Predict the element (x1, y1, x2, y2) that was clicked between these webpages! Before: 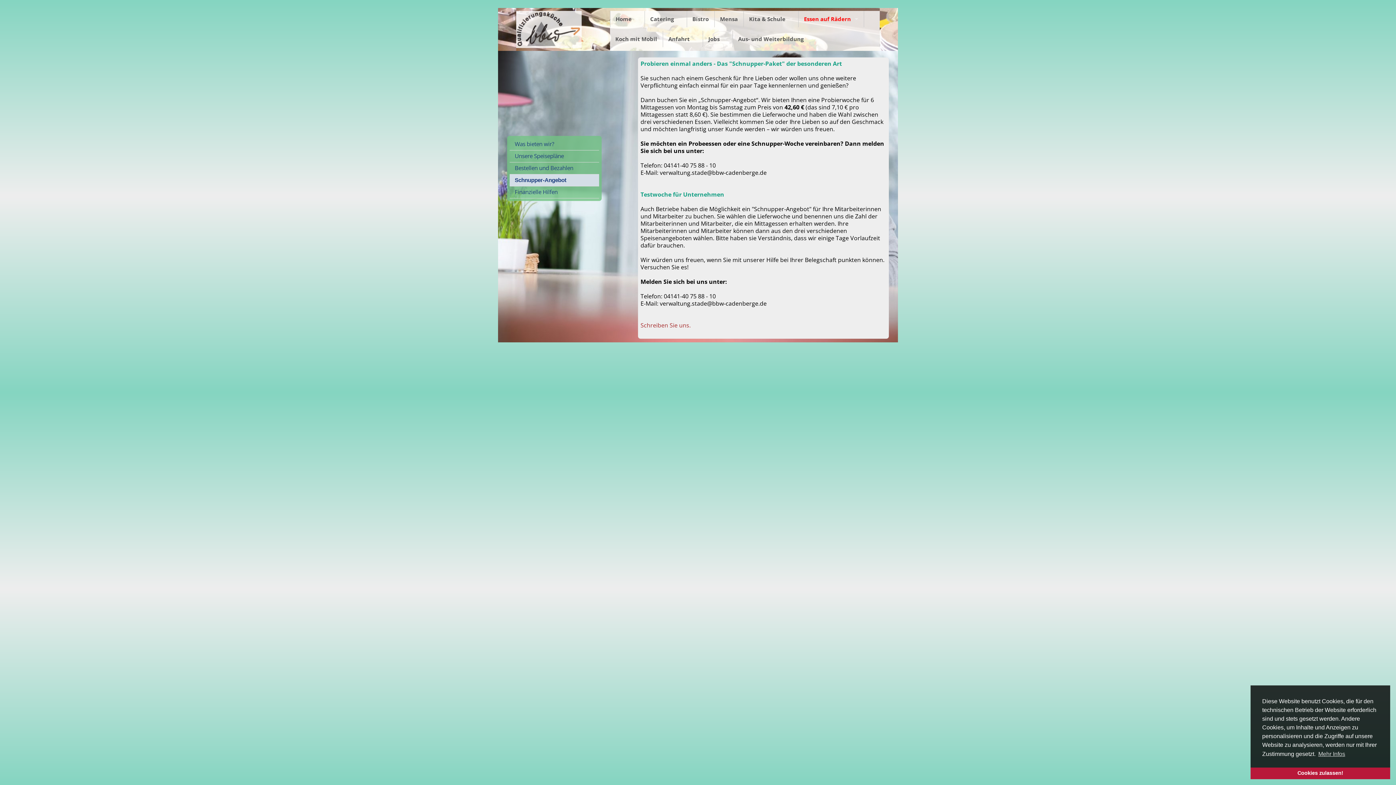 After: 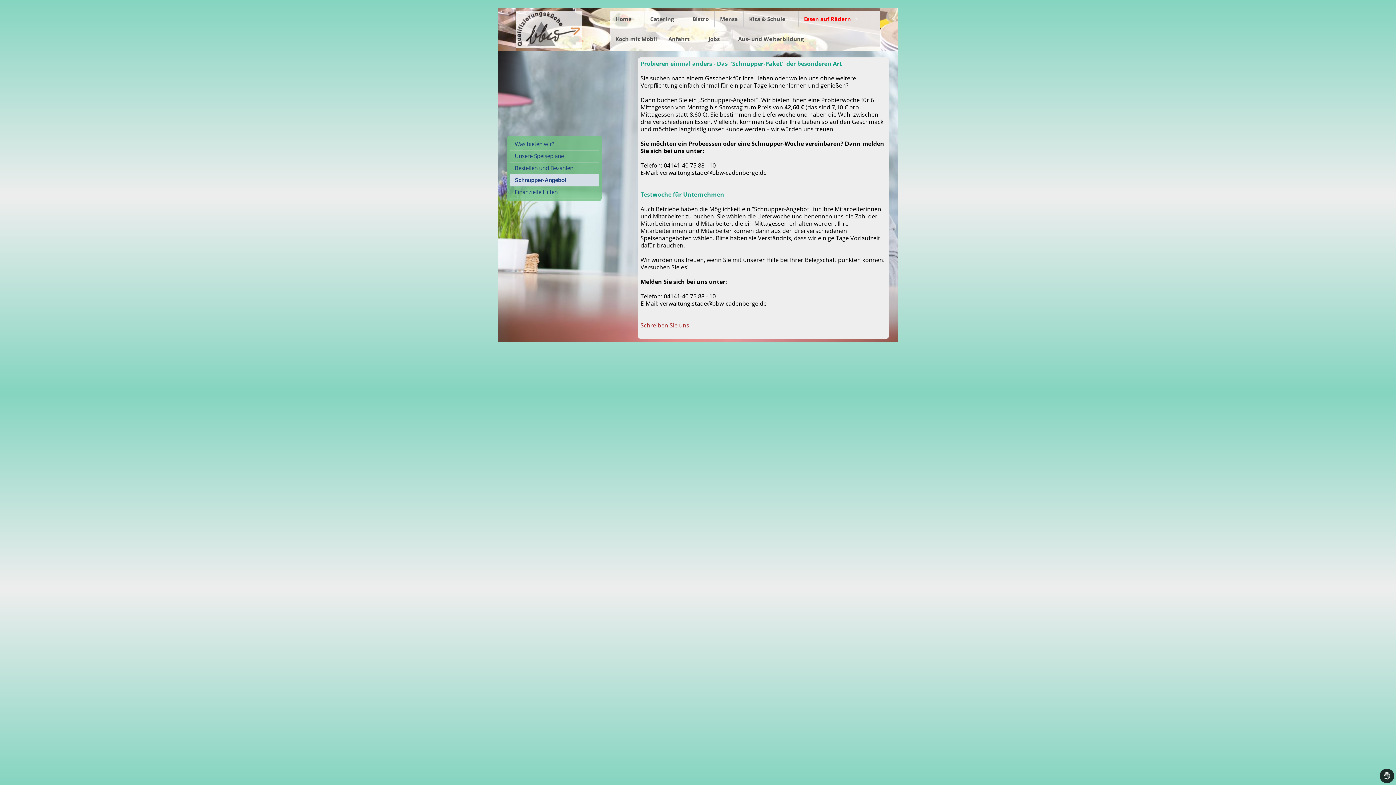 Action: bbox: (1250, 767, 1390, 779) label: dismiss cookie message